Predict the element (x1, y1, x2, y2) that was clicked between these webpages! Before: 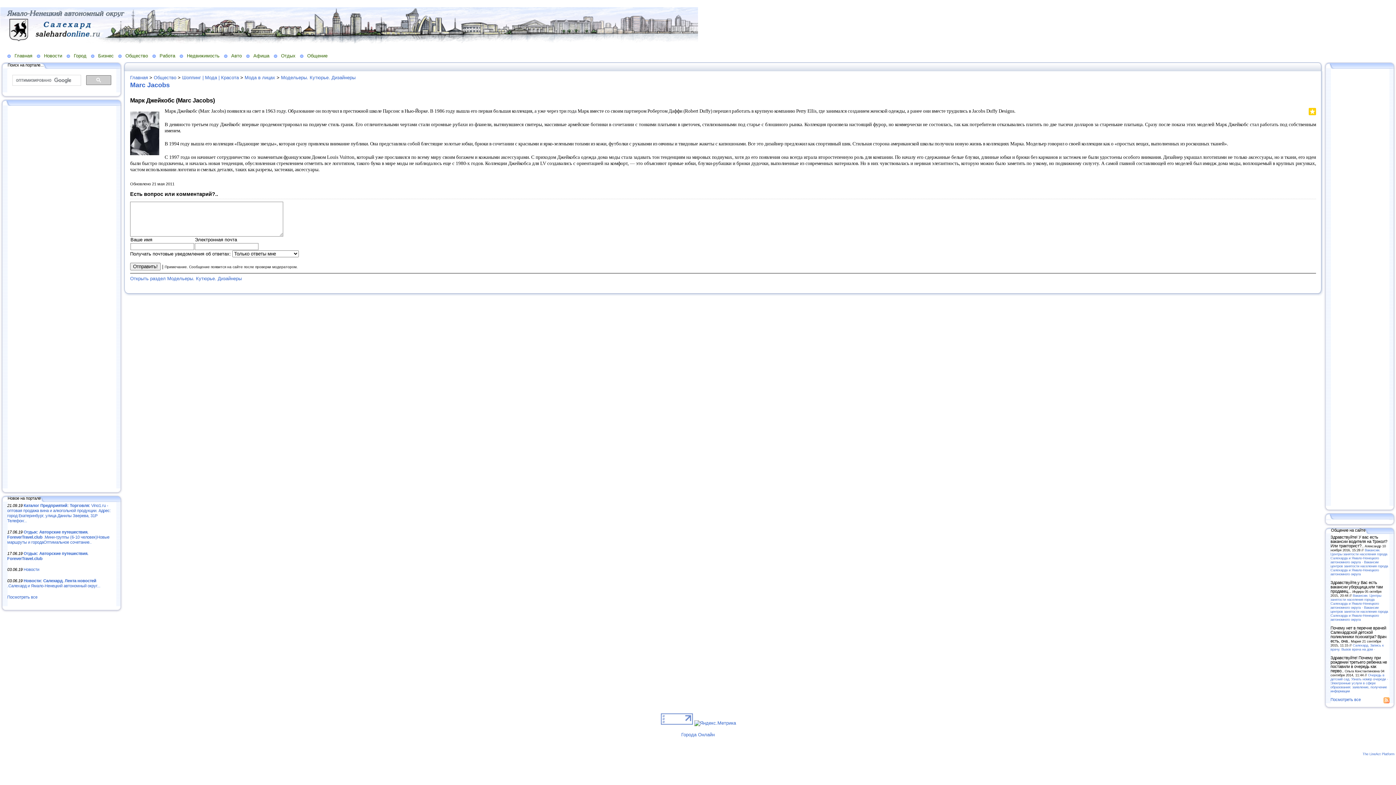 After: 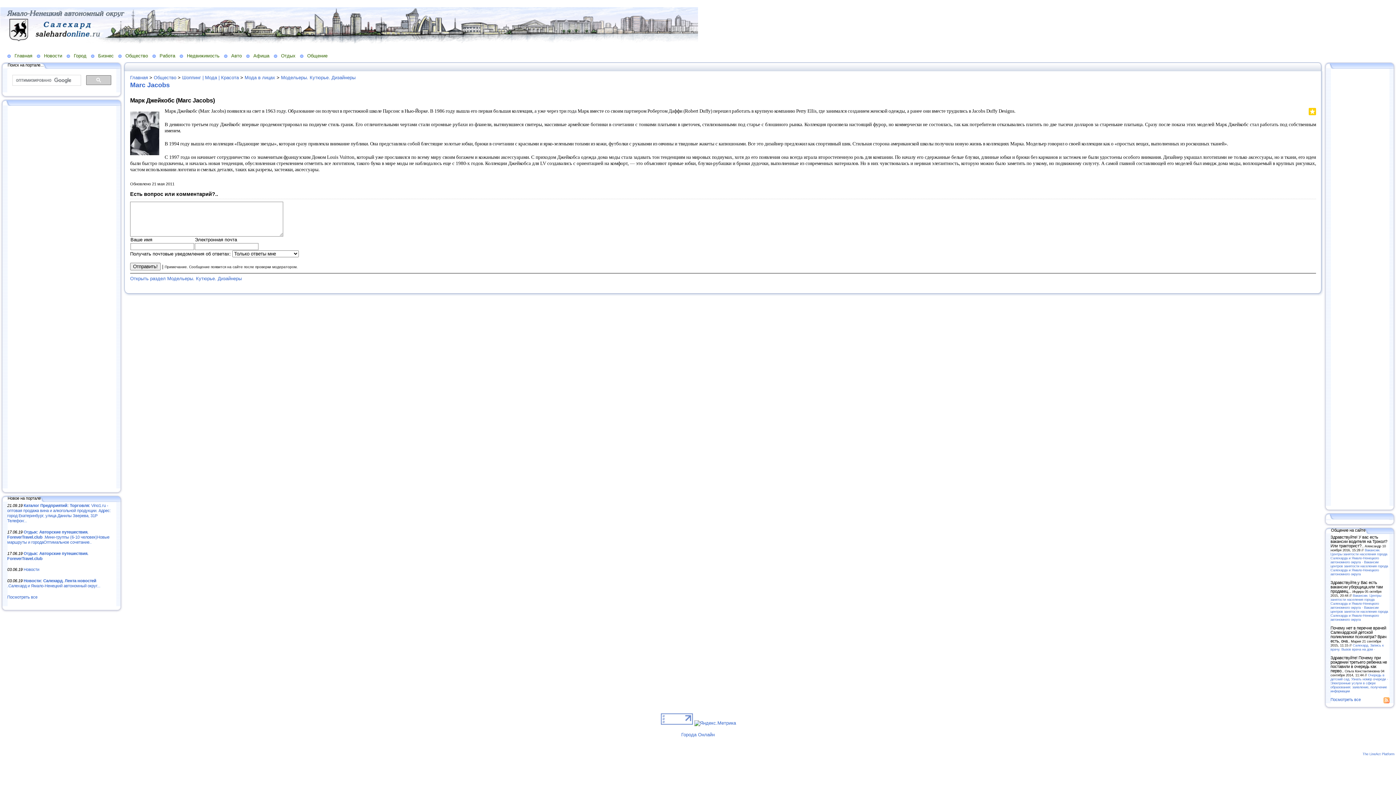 Action: bbox: (1300, 110, 1301, 117)